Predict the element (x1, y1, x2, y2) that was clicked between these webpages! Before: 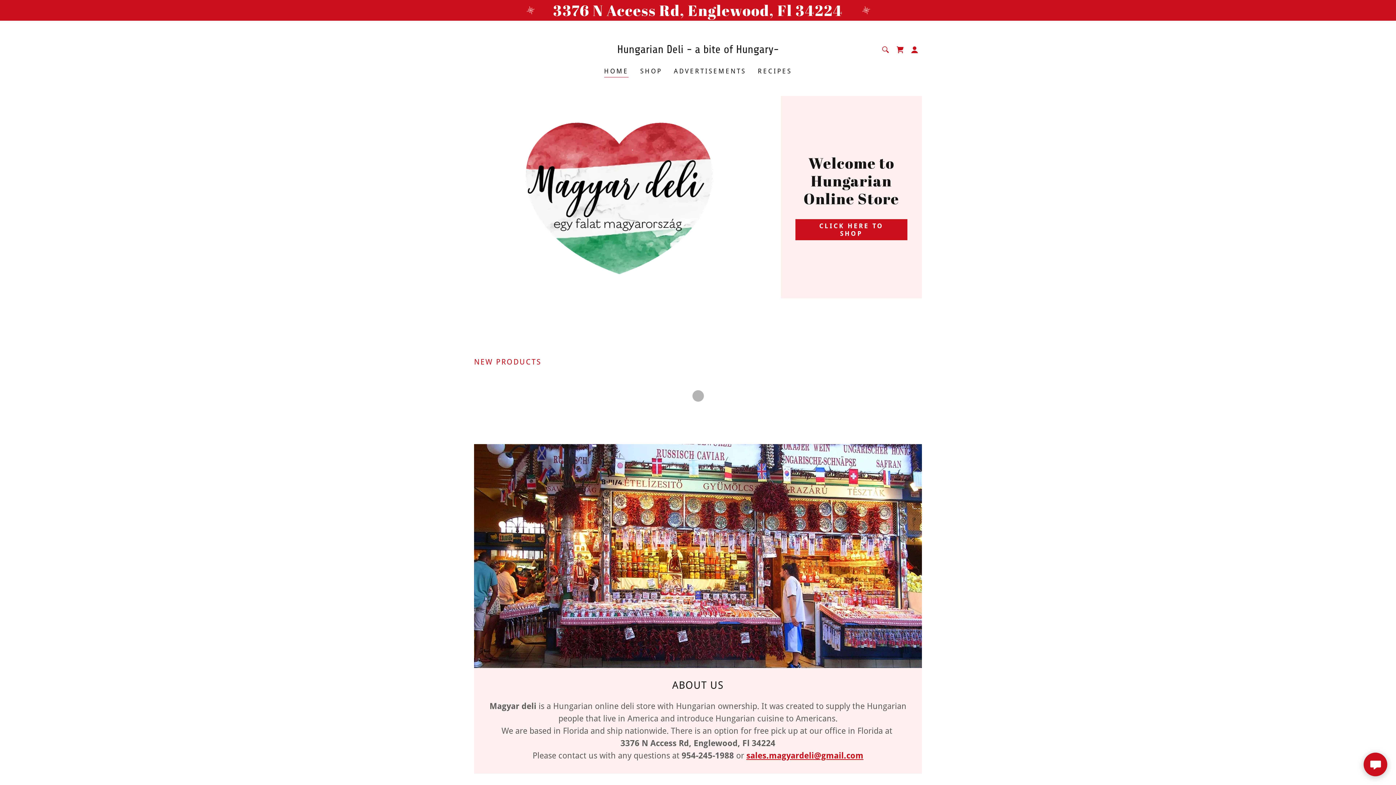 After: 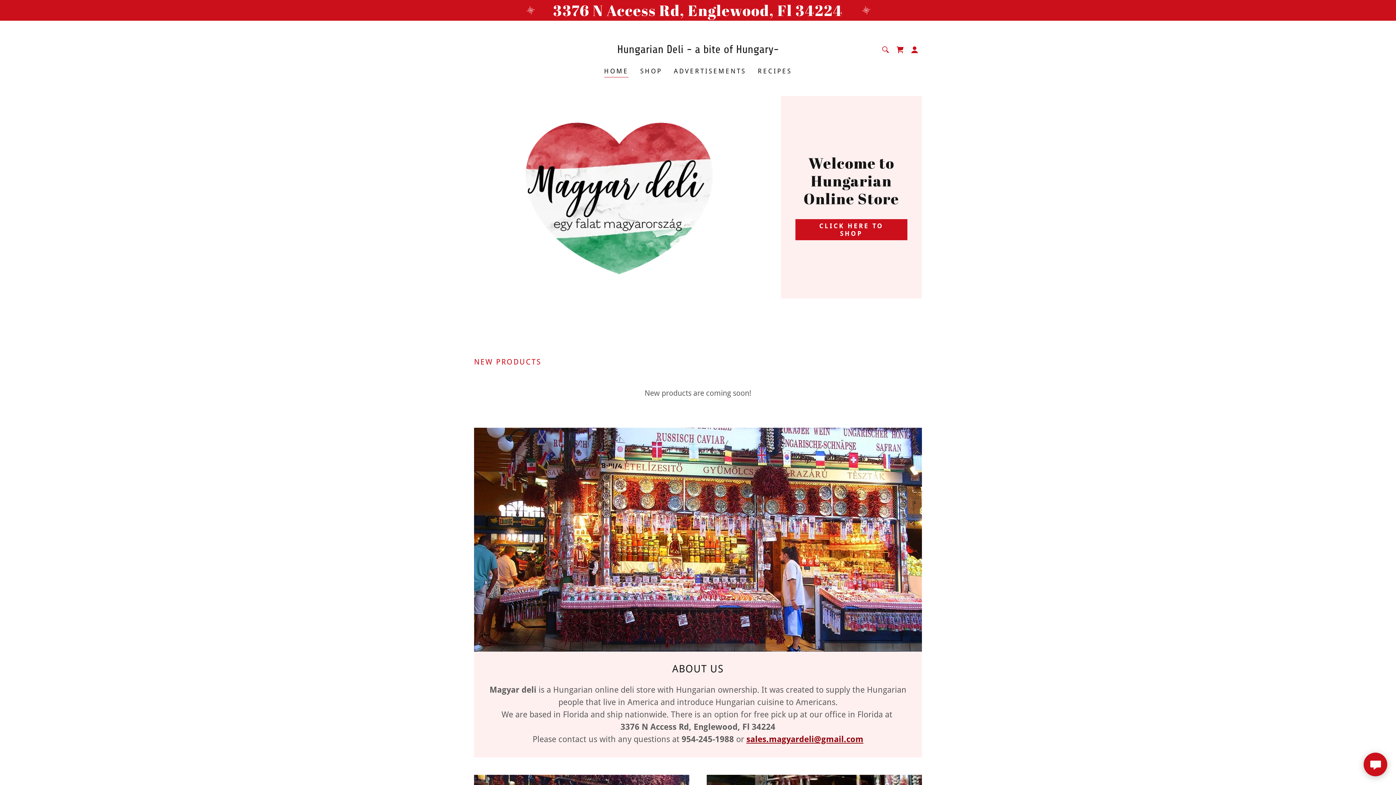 Action: label: sales.magyardeli@gmail.com bbox: (746, 751, 863, 761)